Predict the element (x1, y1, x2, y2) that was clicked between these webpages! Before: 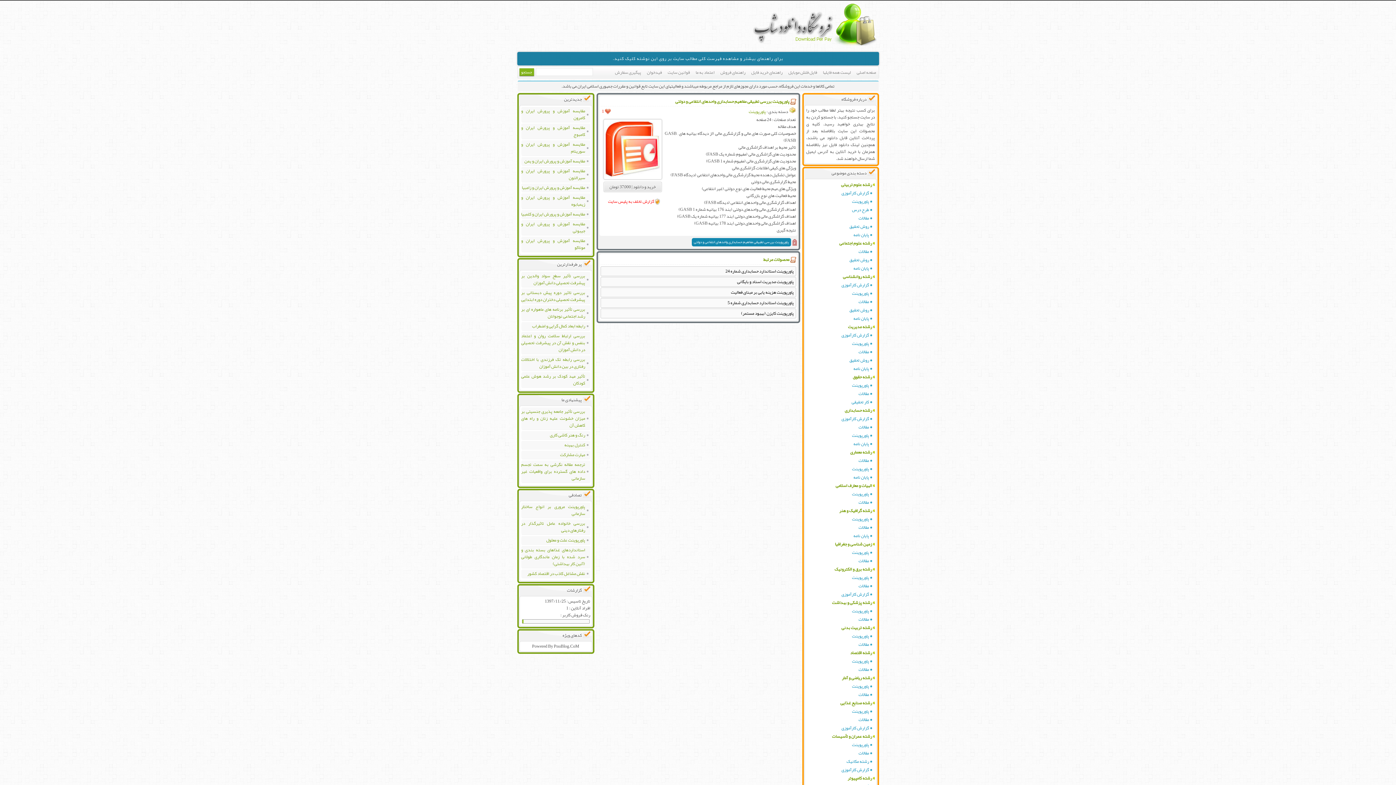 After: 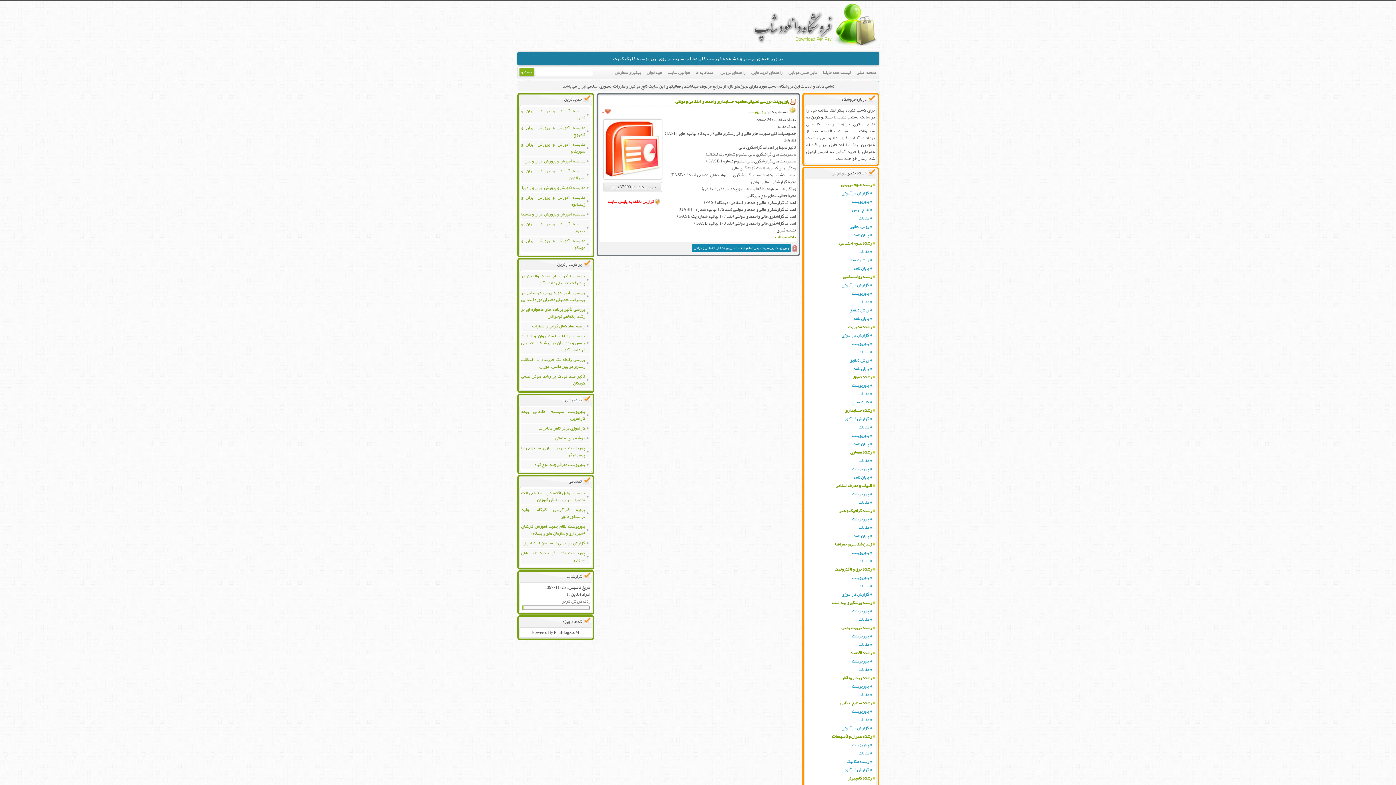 Action: label: پاورپوینت بررسی تطبیقی مفاهیم حسابداری واحدهای انتفاعی و دولتی bbox: (691, 238, 791, 246)